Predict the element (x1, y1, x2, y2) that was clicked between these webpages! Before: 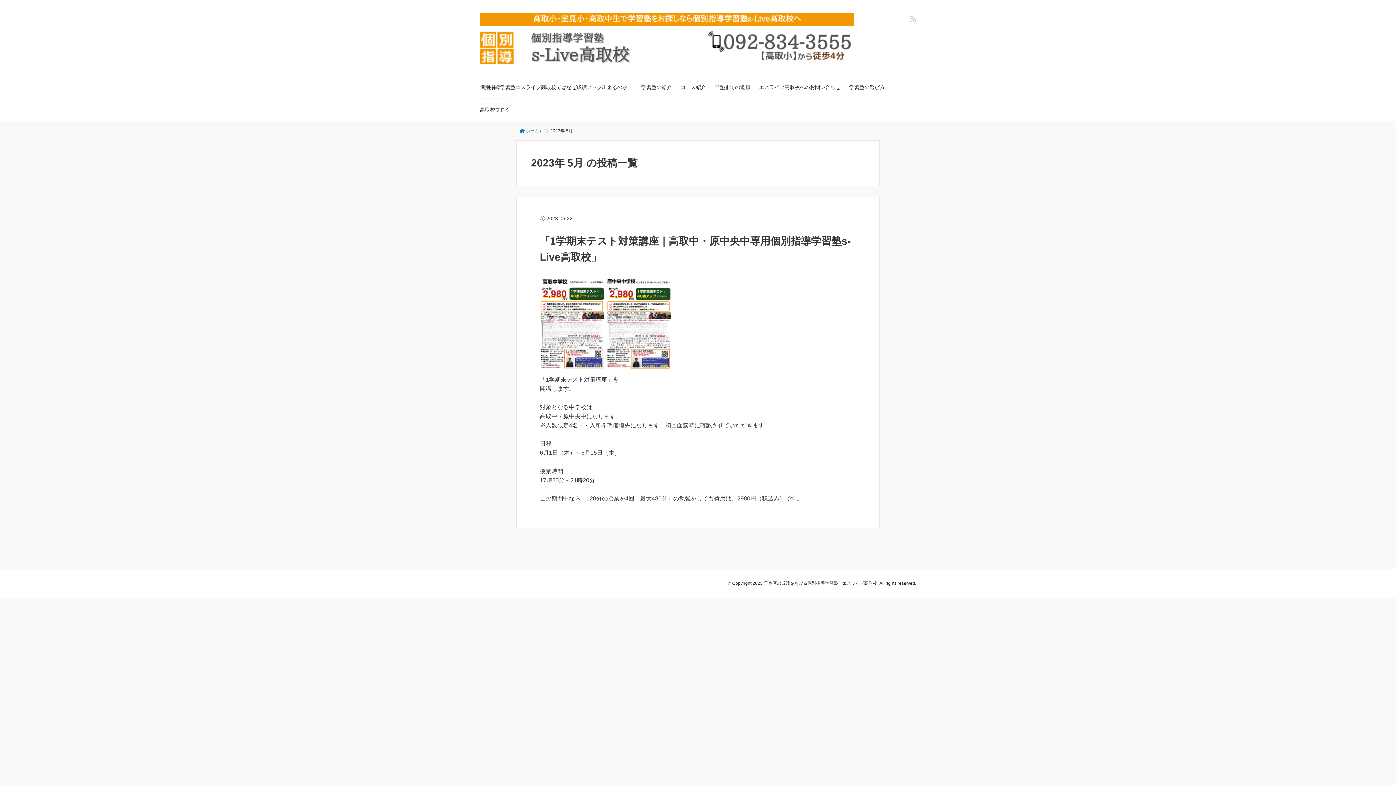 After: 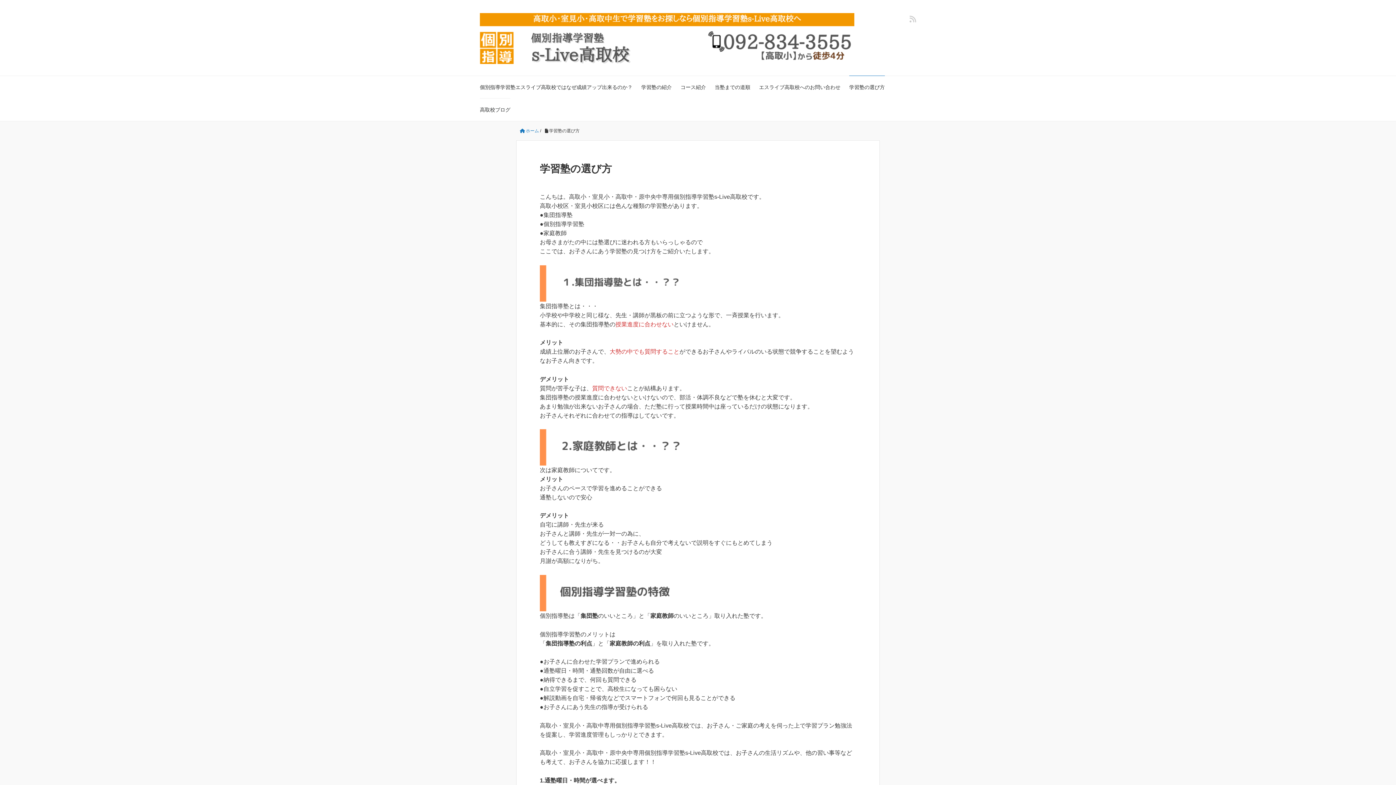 Action: bbox: (849, 75, 885, 98) label: 学習塾の選び方